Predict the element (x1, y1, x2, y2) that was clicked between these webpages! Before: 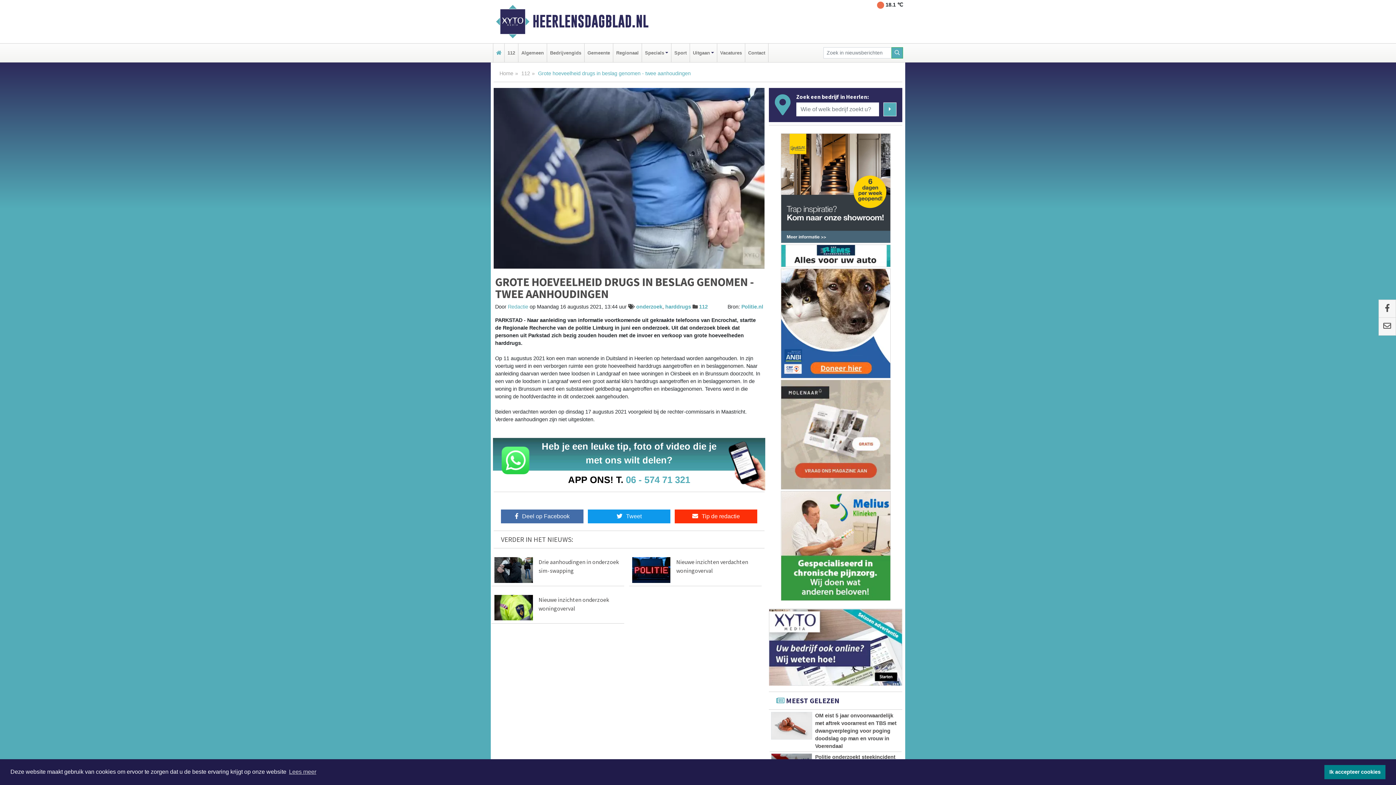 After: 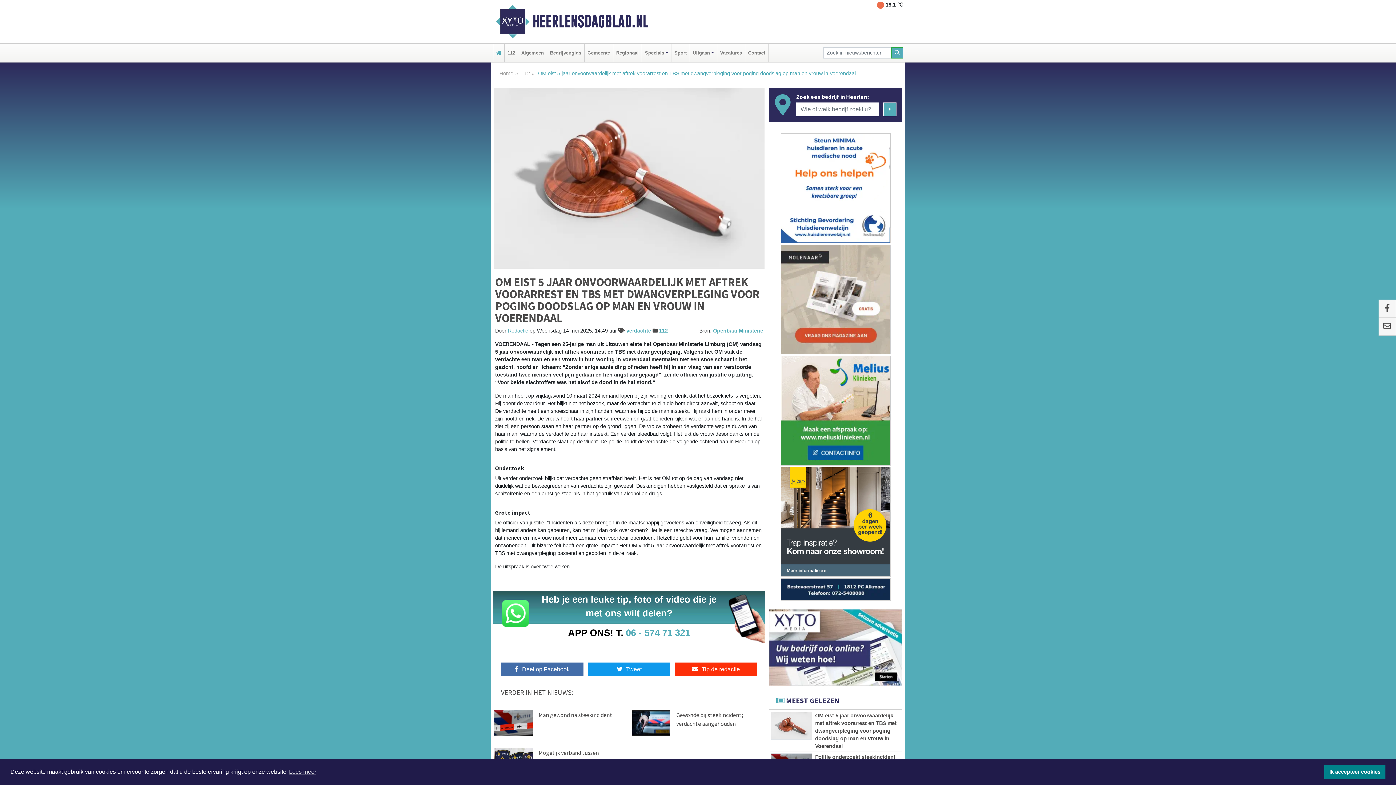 Action: bbox: (771, 712, 812, 739)